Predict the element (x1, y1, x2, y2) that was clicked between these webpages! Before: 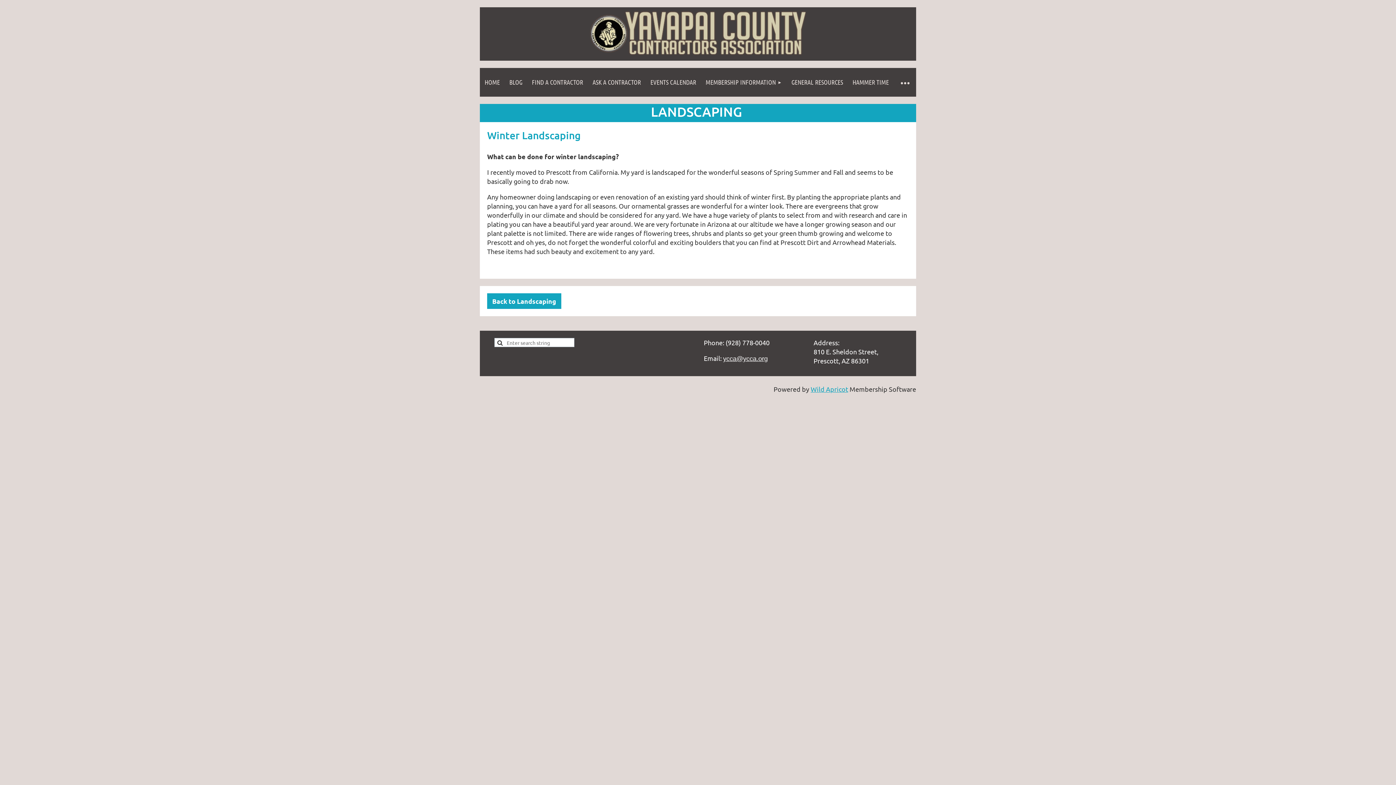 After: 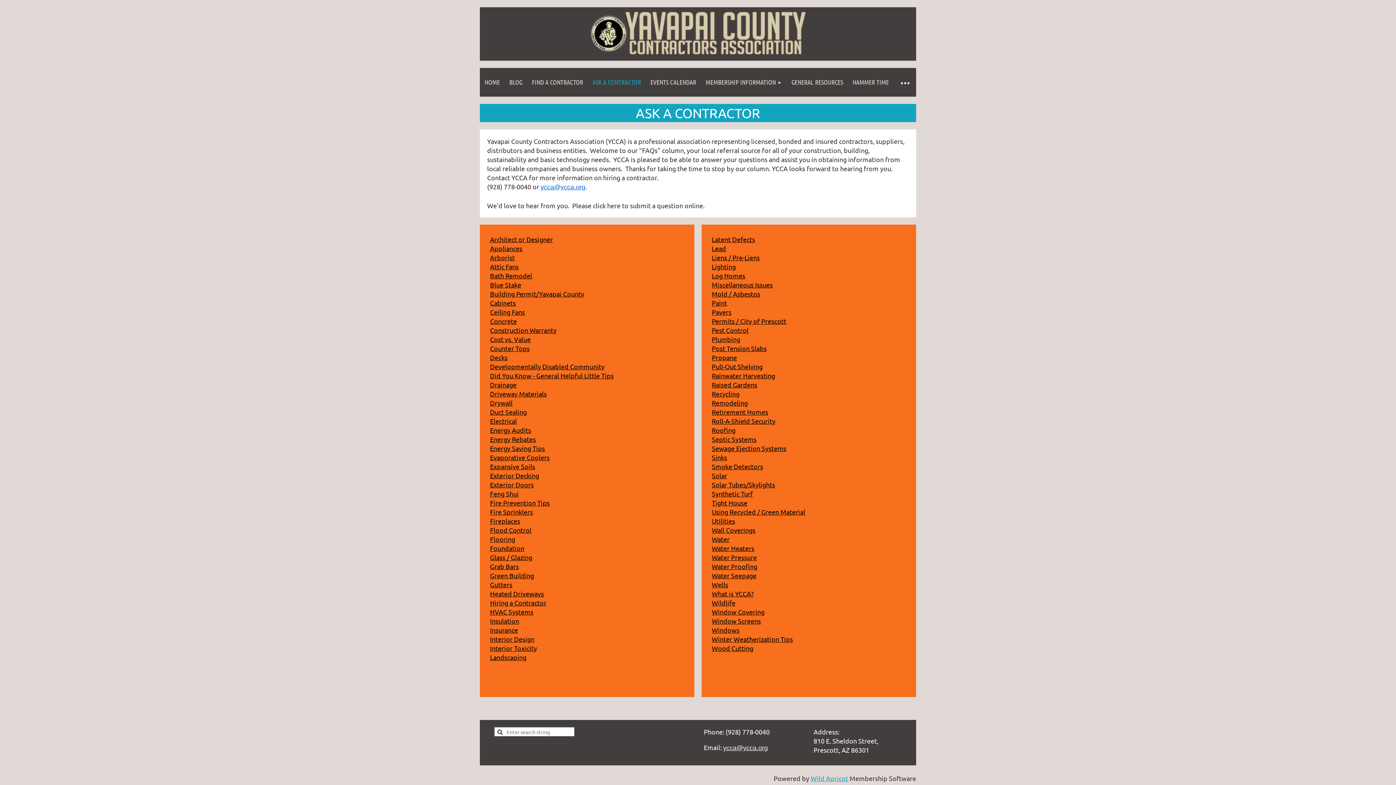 Action: bbox: (588, 68, 645, 96) label: ASK A CONTRACTOR